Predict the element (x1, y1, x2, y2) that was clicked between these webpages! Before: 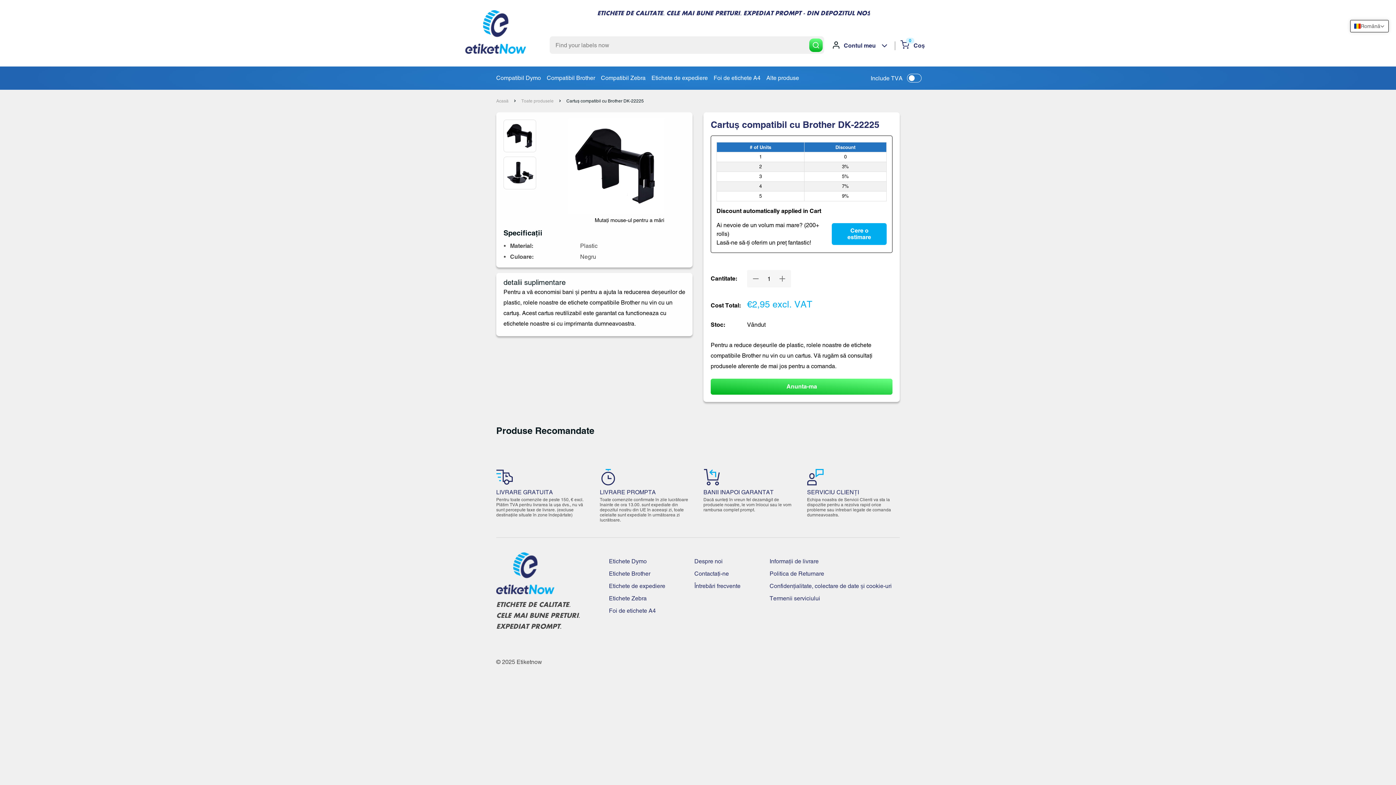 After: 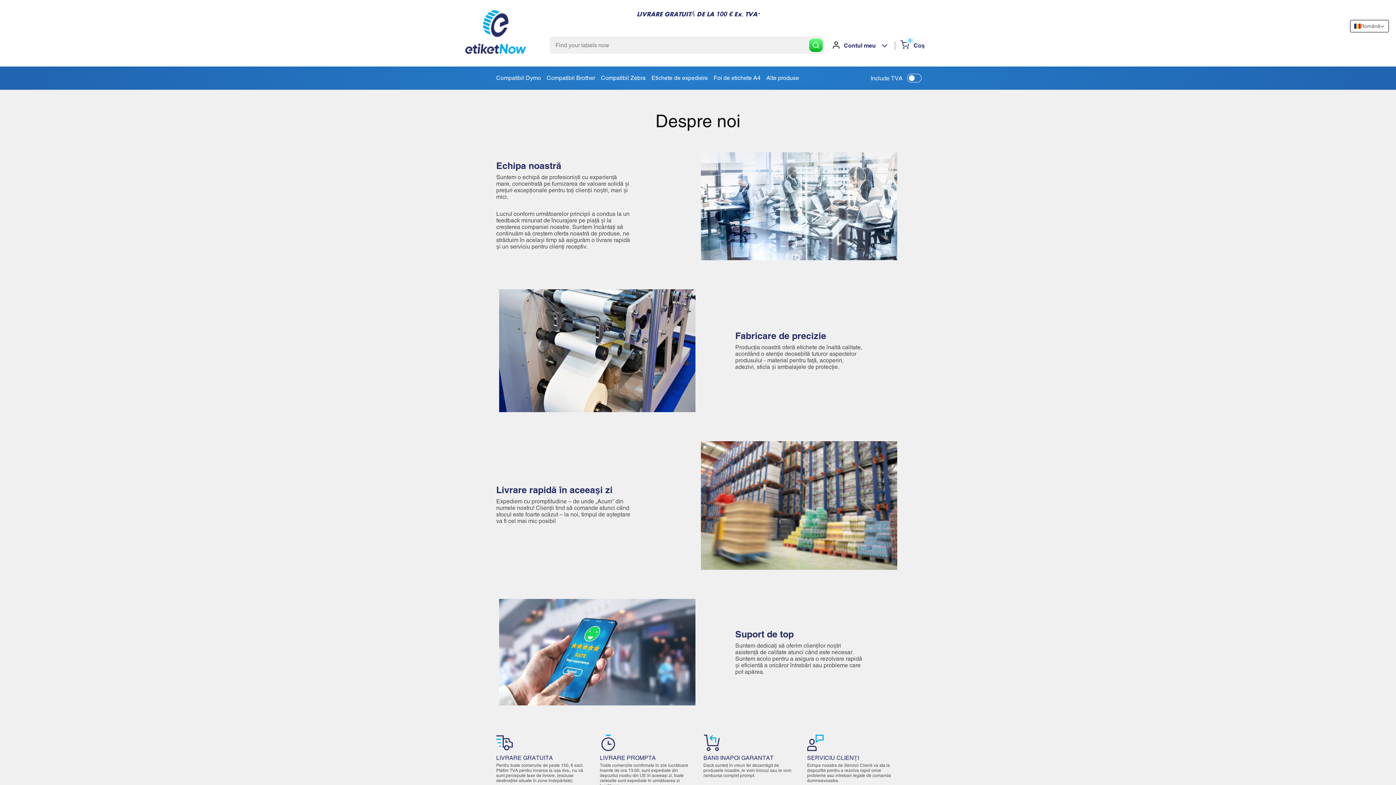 Action: bbox: (694, 558, 740, 565) label: Despre noi